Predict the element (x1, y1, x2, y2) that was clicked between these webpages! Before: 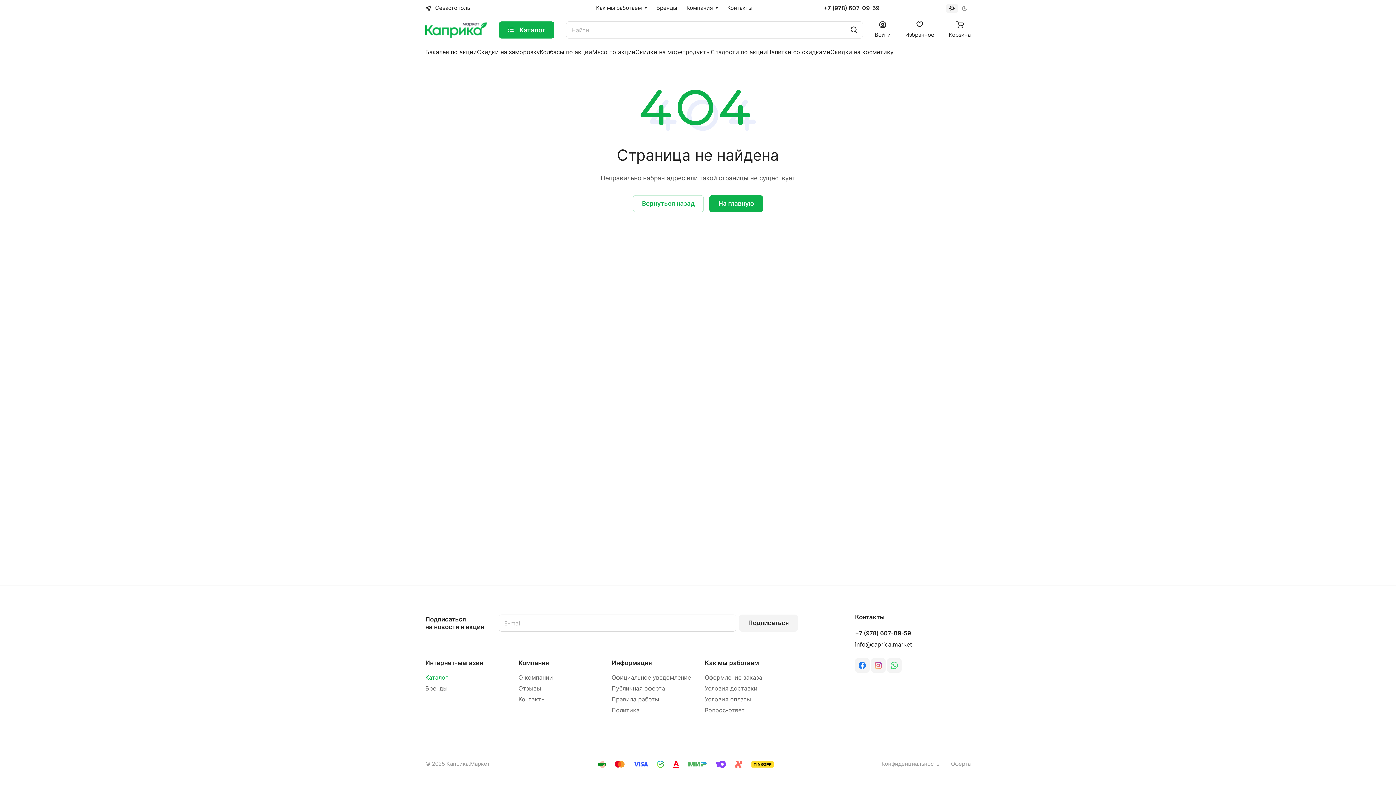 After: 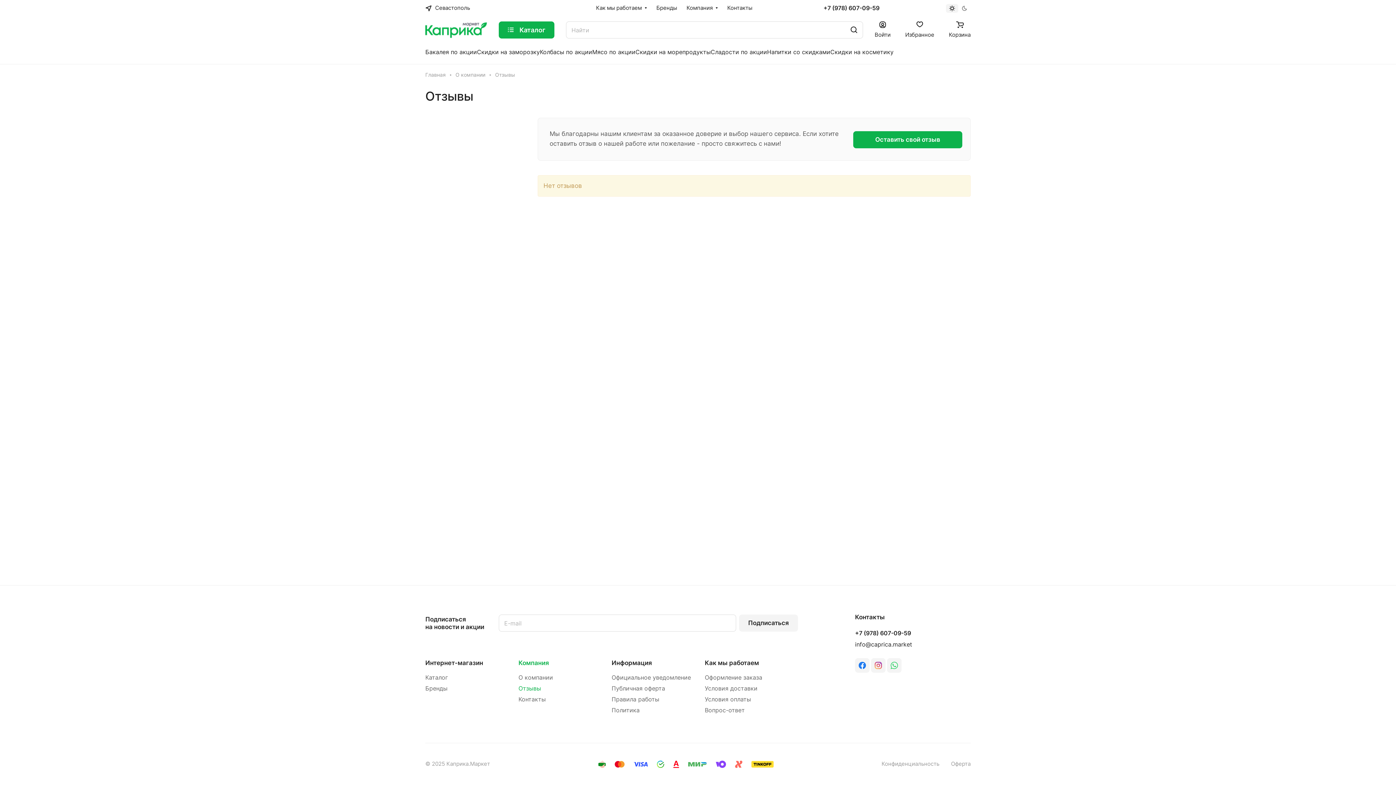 Action: bbox: (518, 685, 541, 692) label: Отзывы